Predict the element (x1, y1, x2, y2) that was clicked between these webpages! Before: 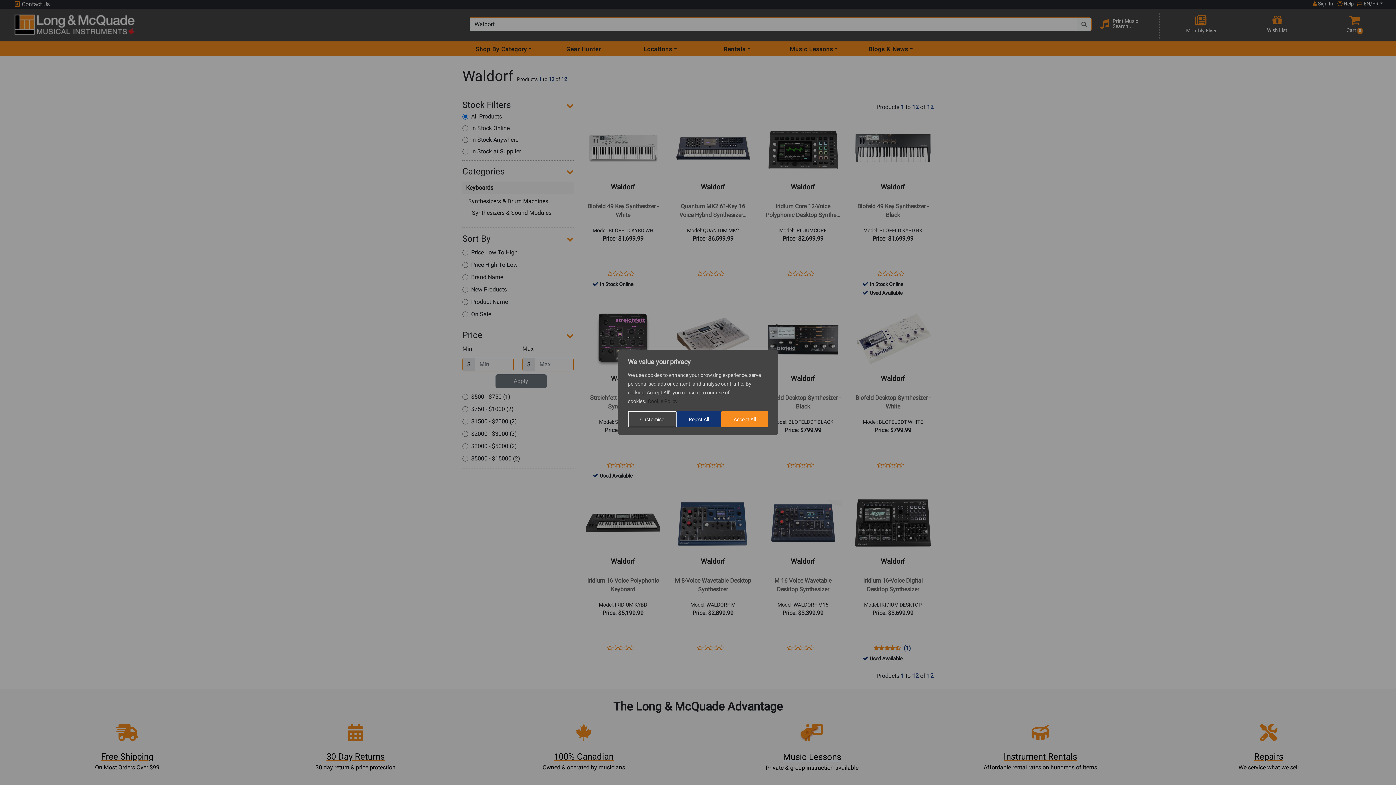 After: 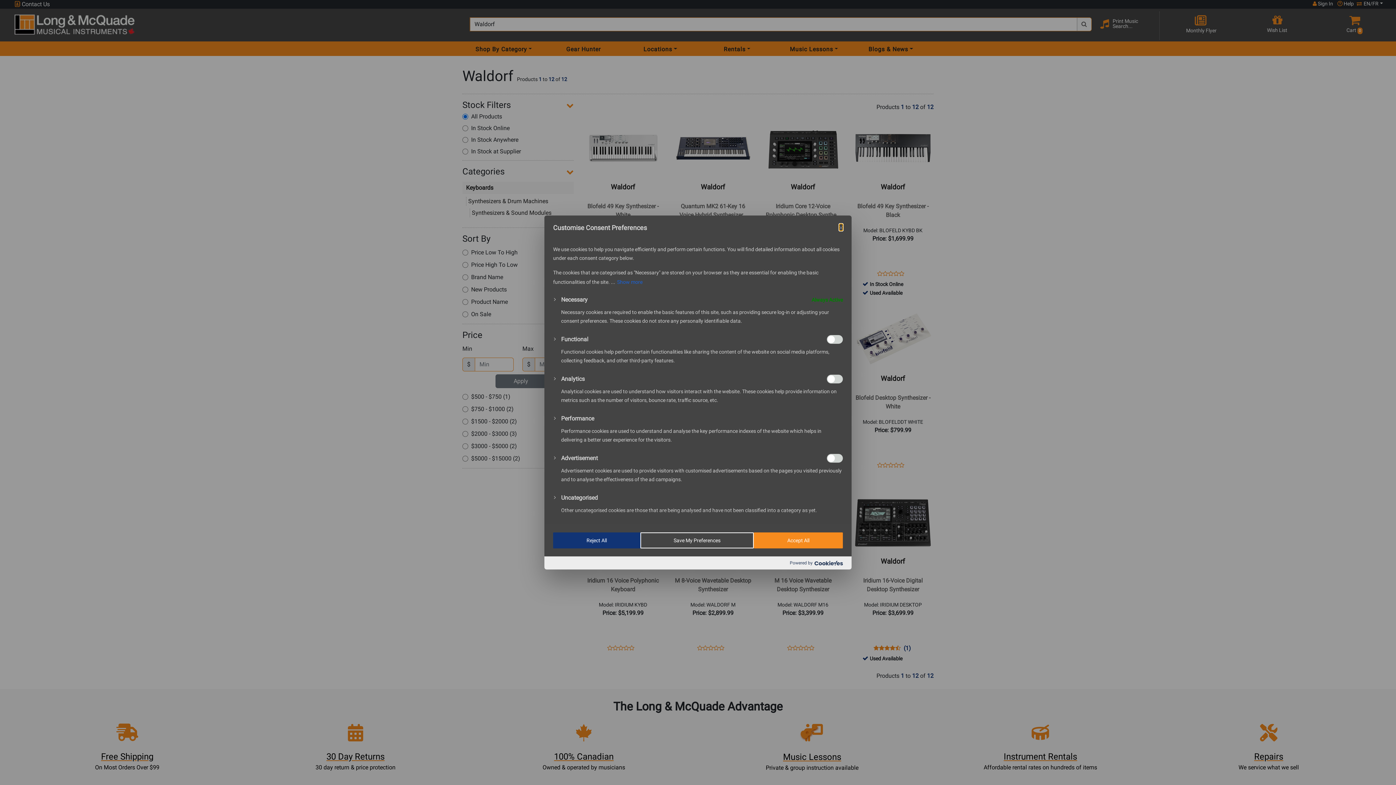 Action: bbox: (628, 411, 676, 427) label: Customise